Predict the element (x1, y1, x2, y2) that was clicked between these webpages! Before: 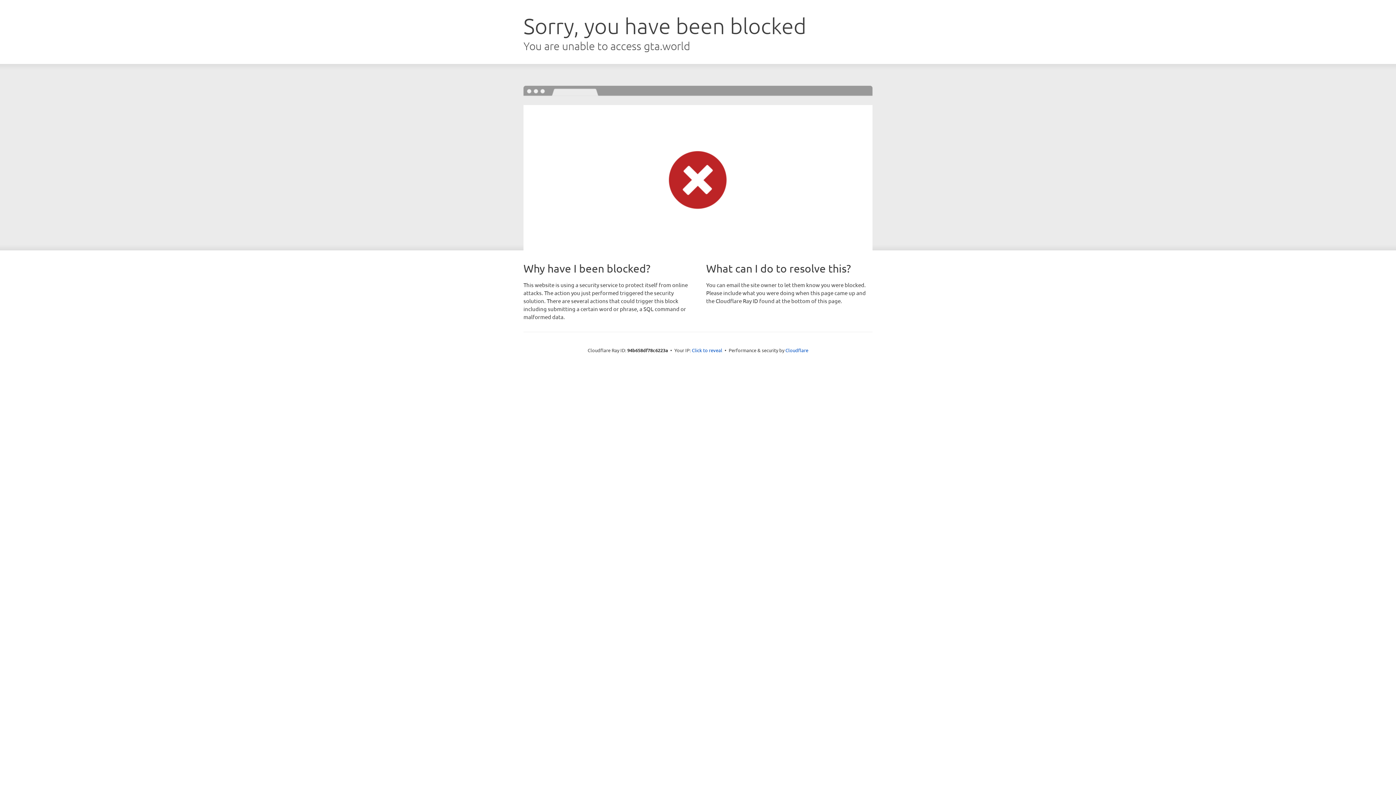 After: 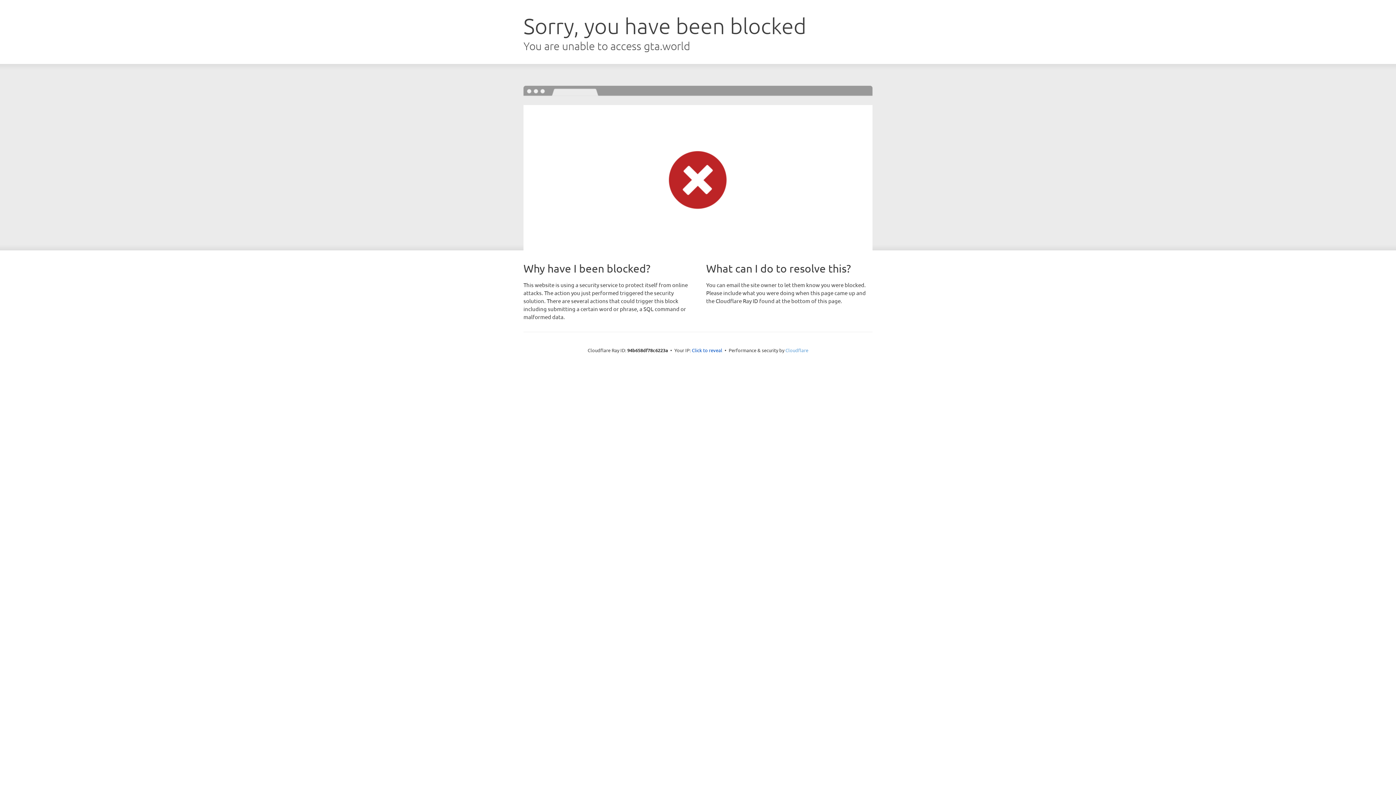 Action: bbox: (785, 347, 808, 353) label: Cloudflare